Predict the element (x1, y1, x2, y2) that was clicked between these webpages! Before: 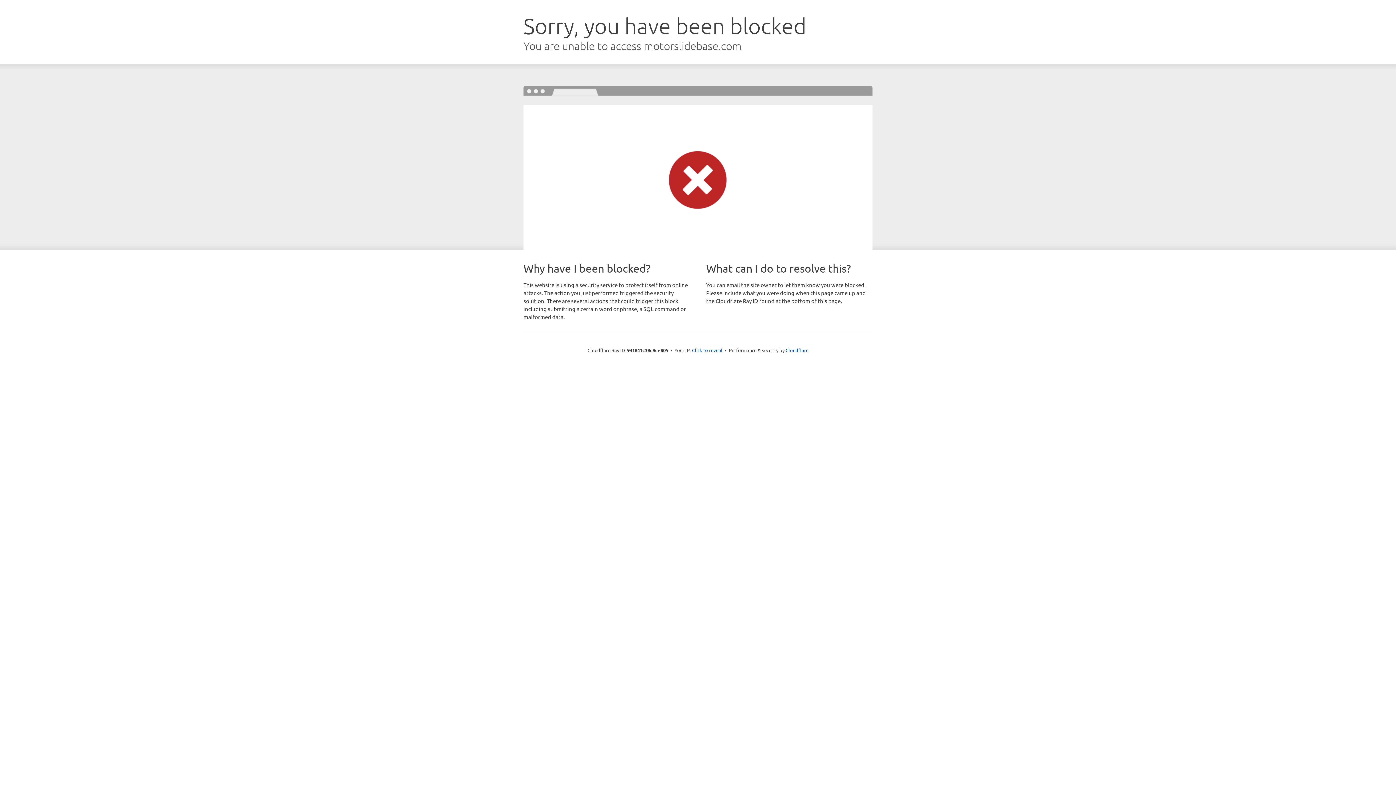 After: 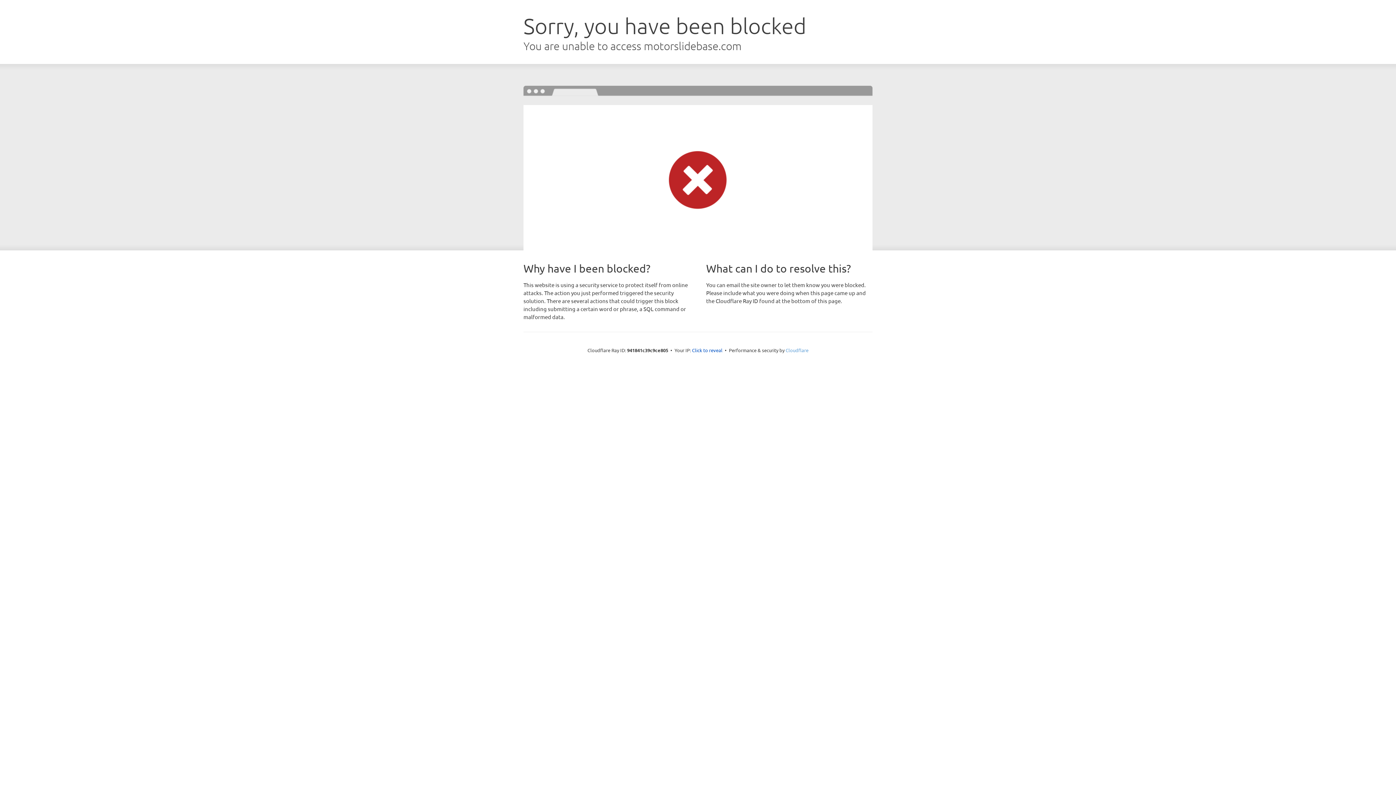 Action: bbox: (785, 347, 808, 353) label: Cloudflare